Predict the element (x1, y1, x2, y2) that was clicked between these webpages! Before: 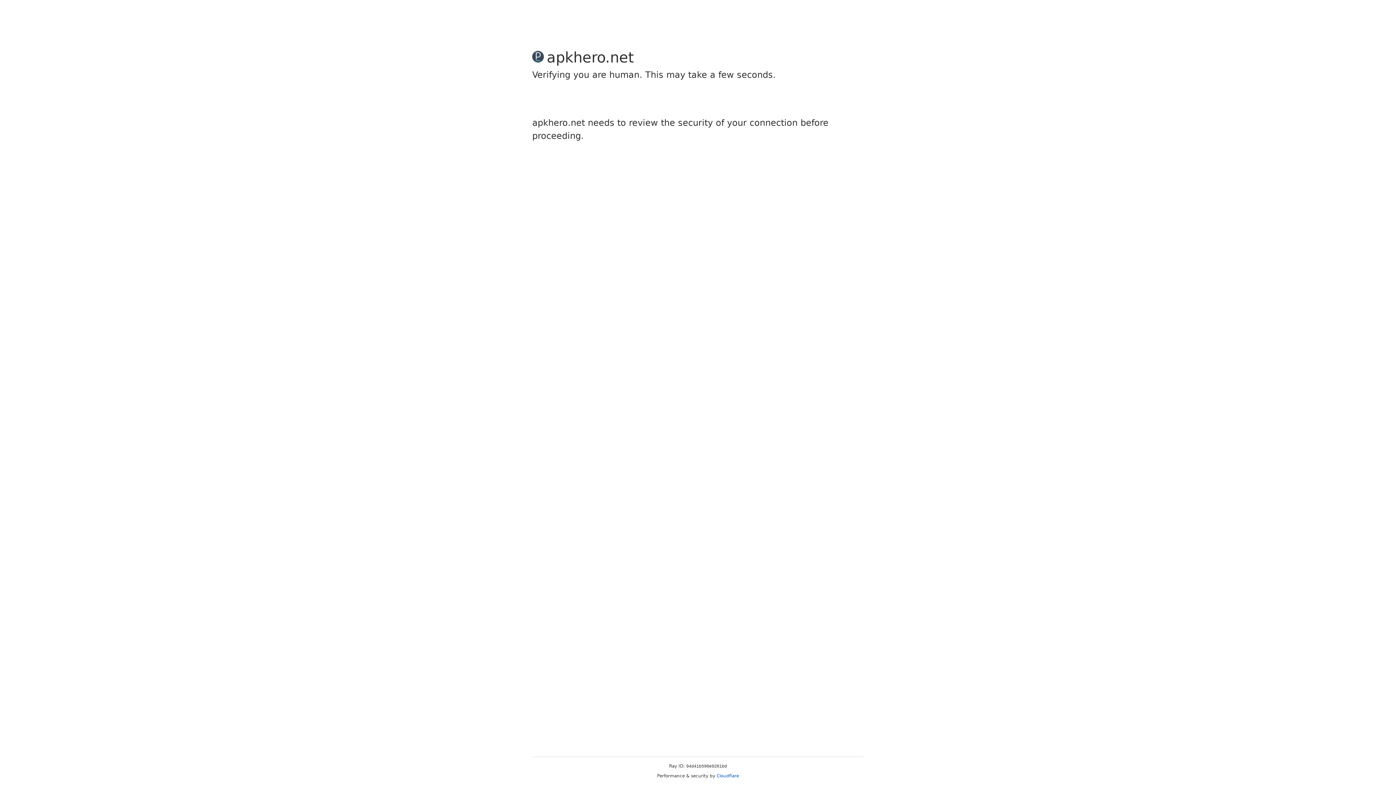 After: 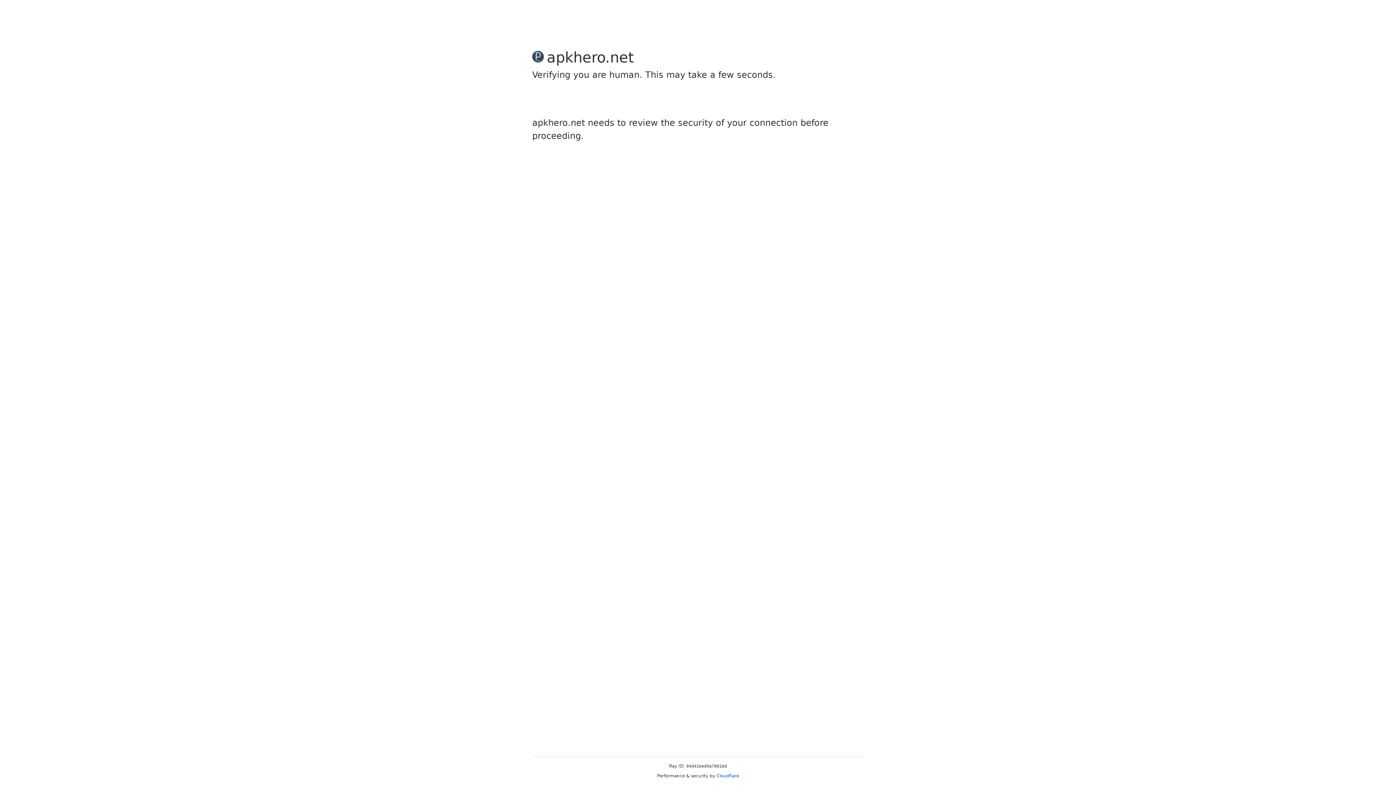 Action: bbox: (716, 773, 739, 778) label: Cloudflare